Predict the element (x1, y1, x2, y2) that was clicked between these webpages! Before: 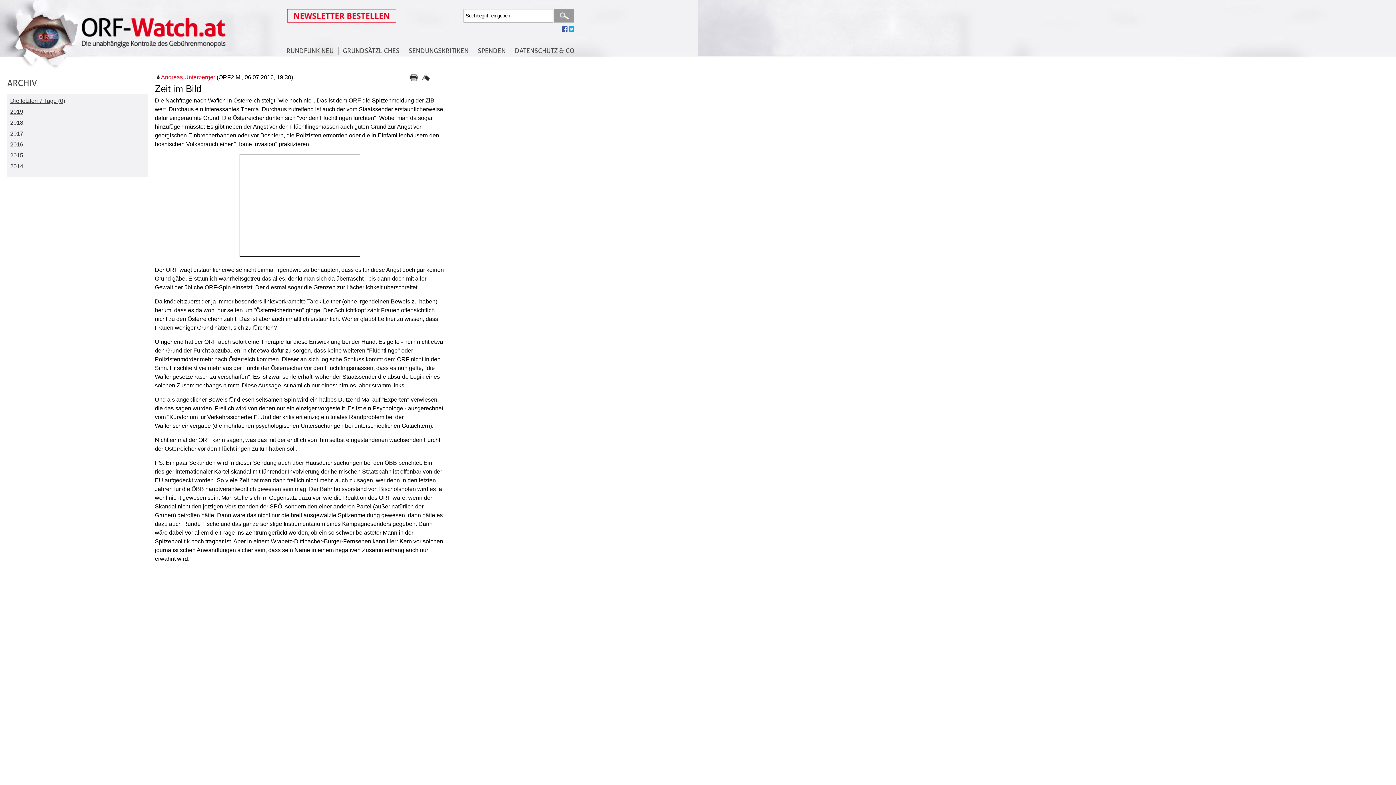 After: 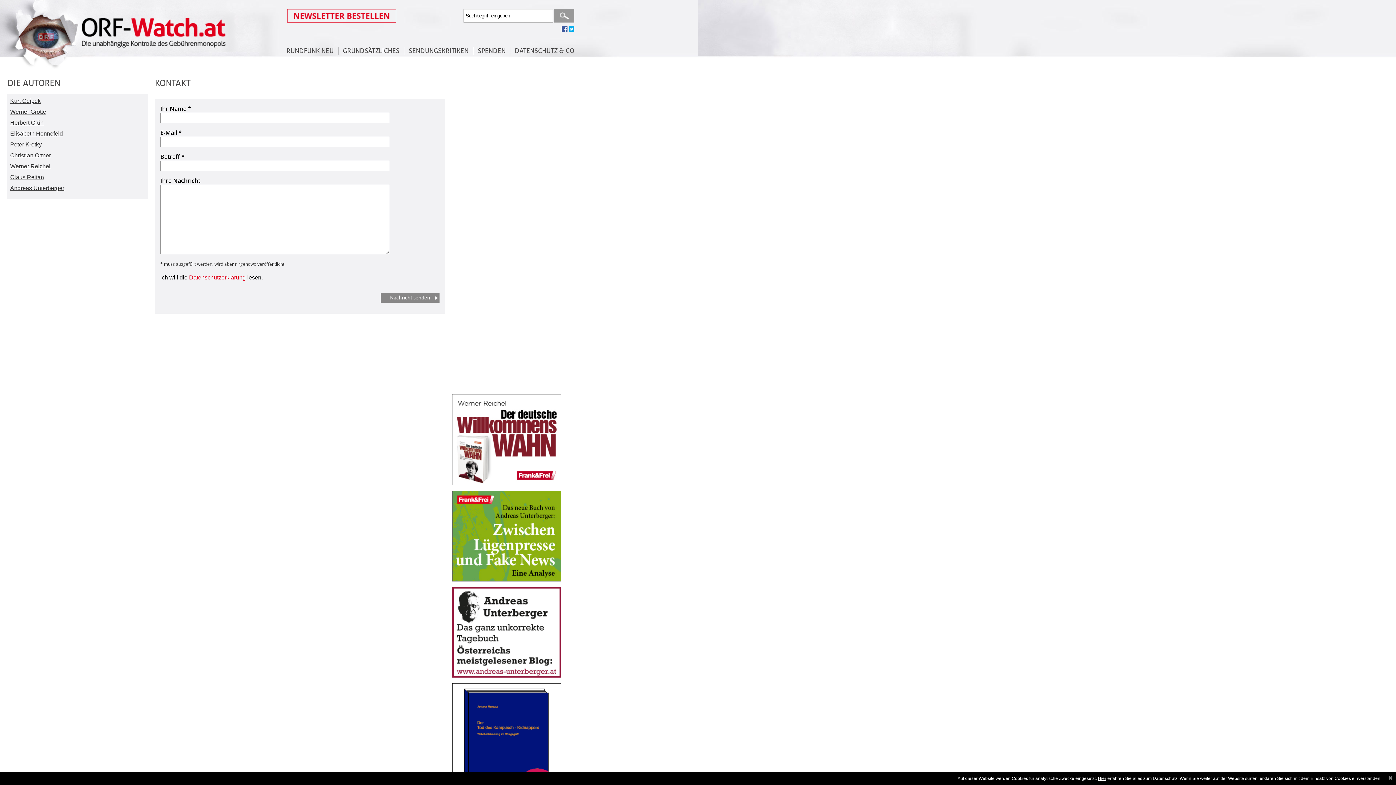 Action: bbox: (514, 46, 574, 54) label: DATENSCHUTZ & CO